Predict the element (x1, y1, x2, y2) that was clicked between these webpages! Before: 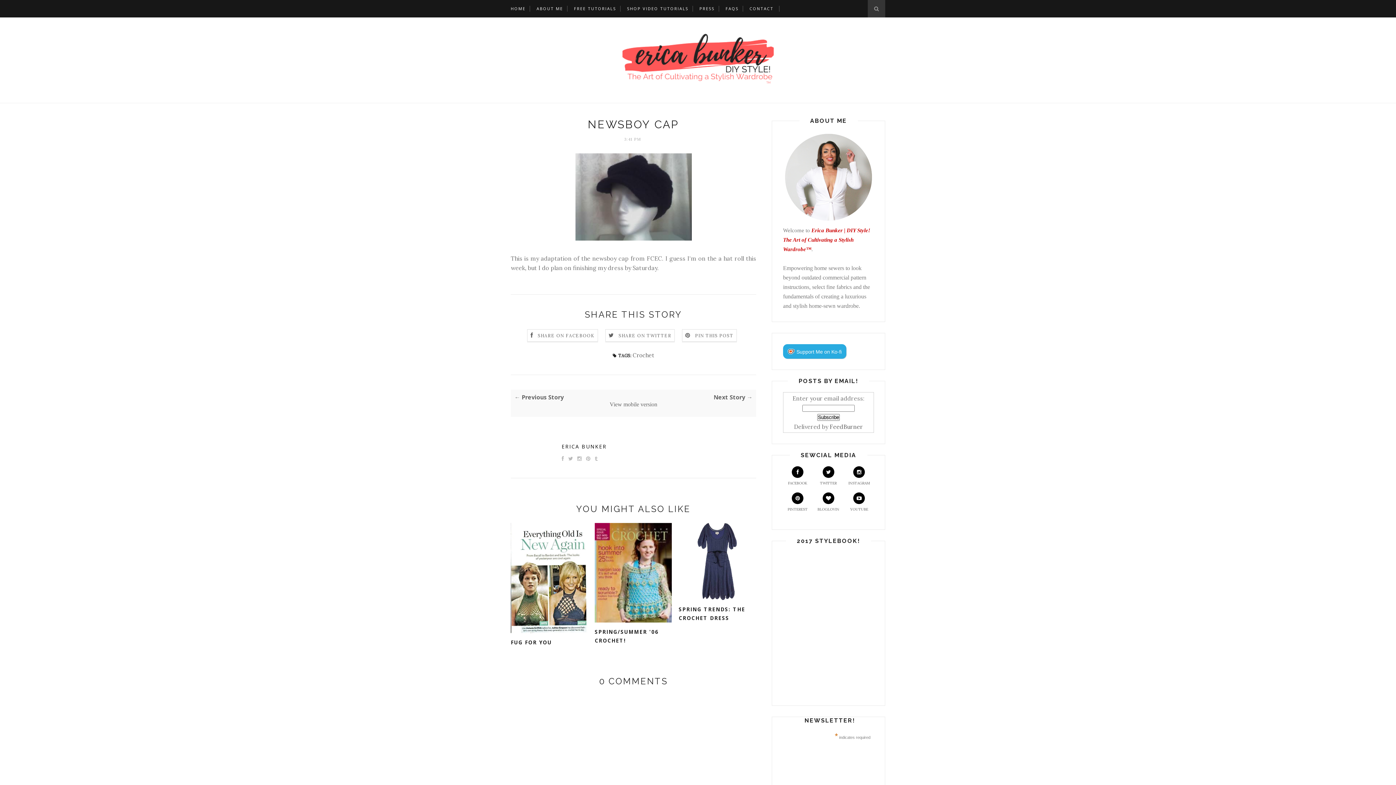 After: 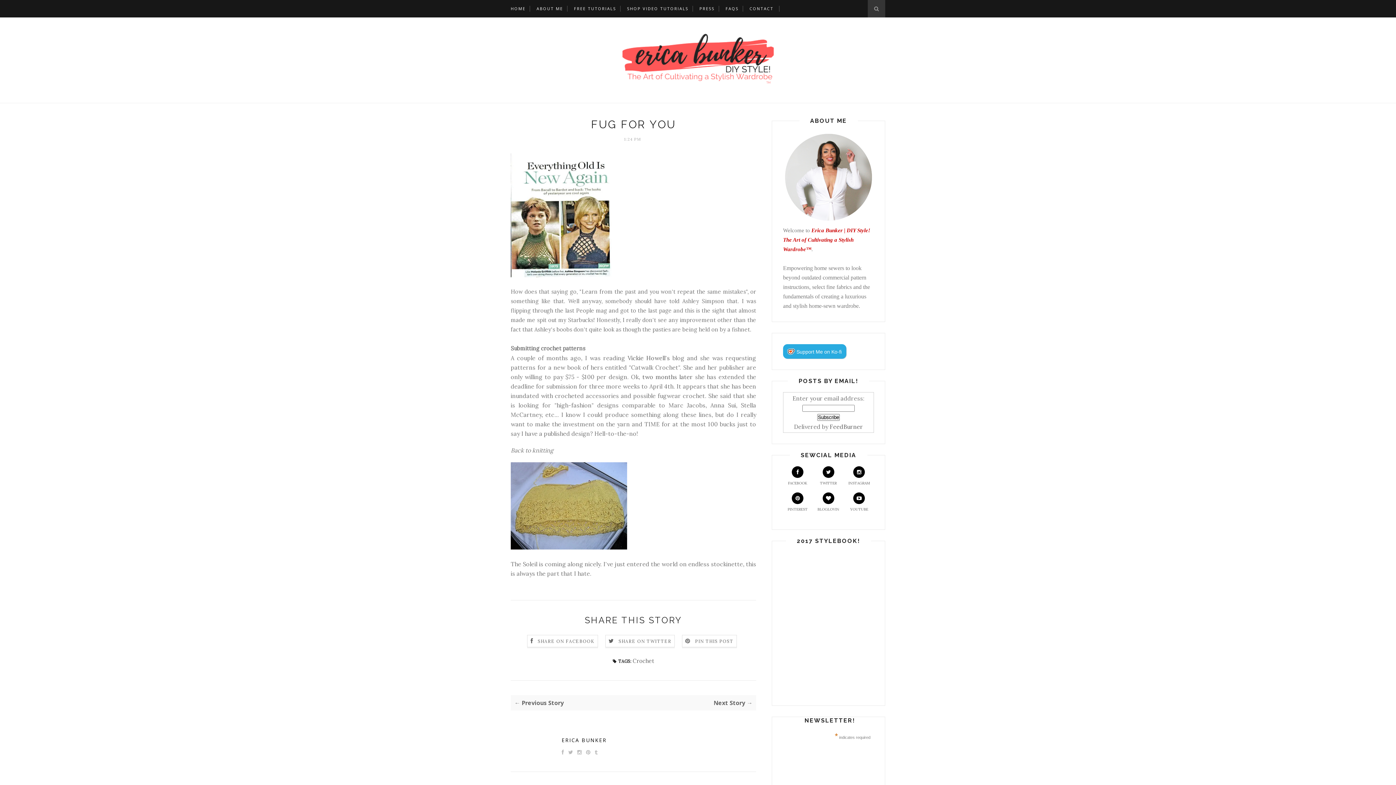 Action: label: FUG FOR YOU bbox: (510, 638, 588, 647)